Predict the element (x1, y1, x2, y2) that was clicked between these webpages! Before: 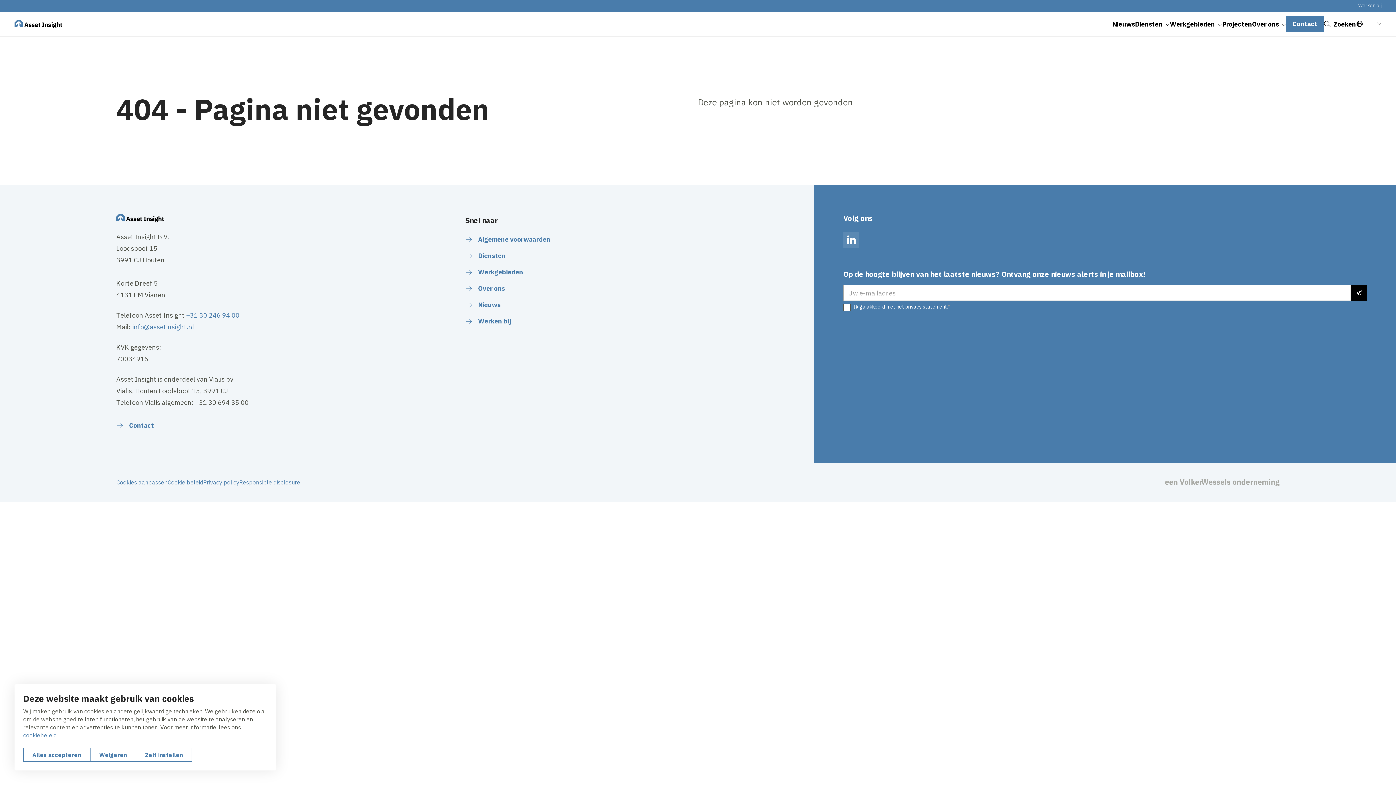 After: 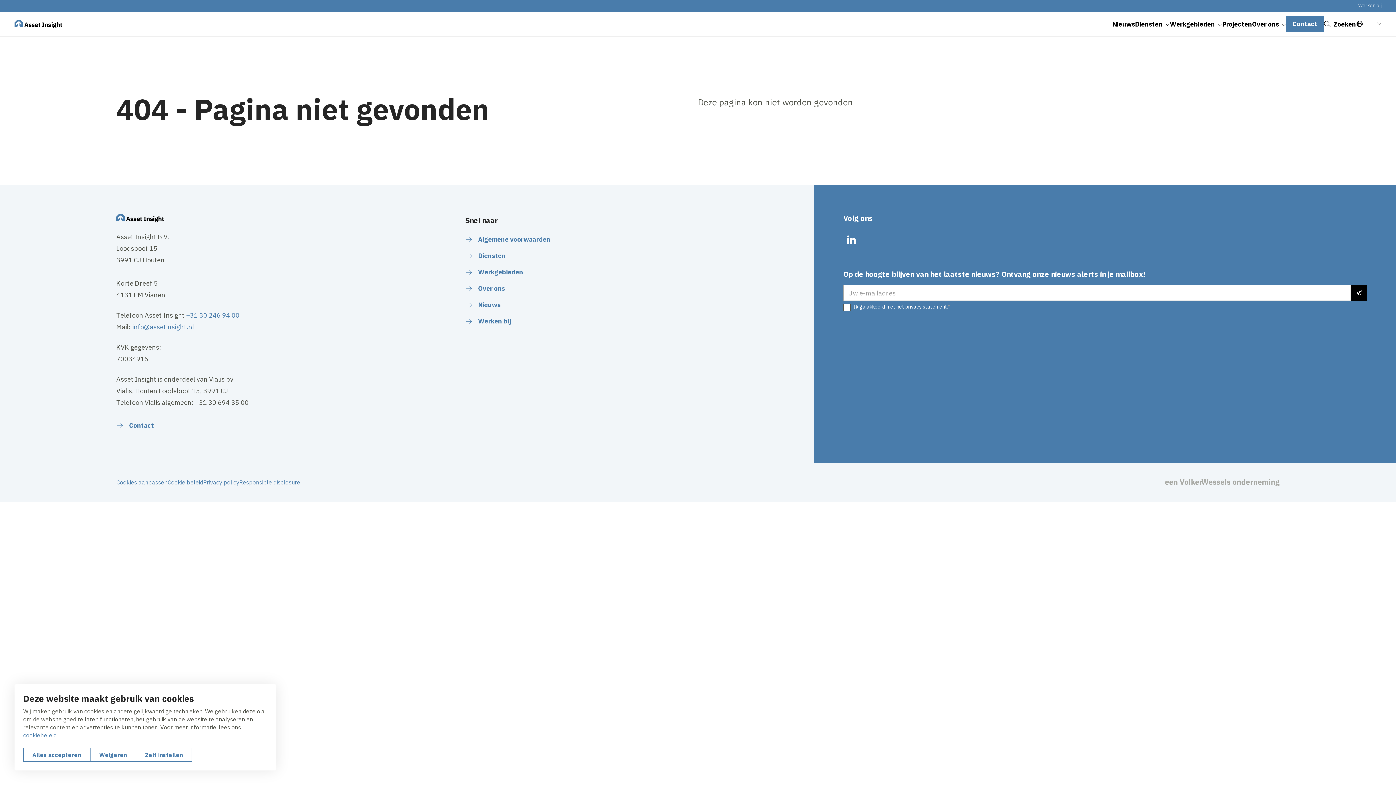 Action: label: LinkedIn bbox: (843, 232, 859, 248)